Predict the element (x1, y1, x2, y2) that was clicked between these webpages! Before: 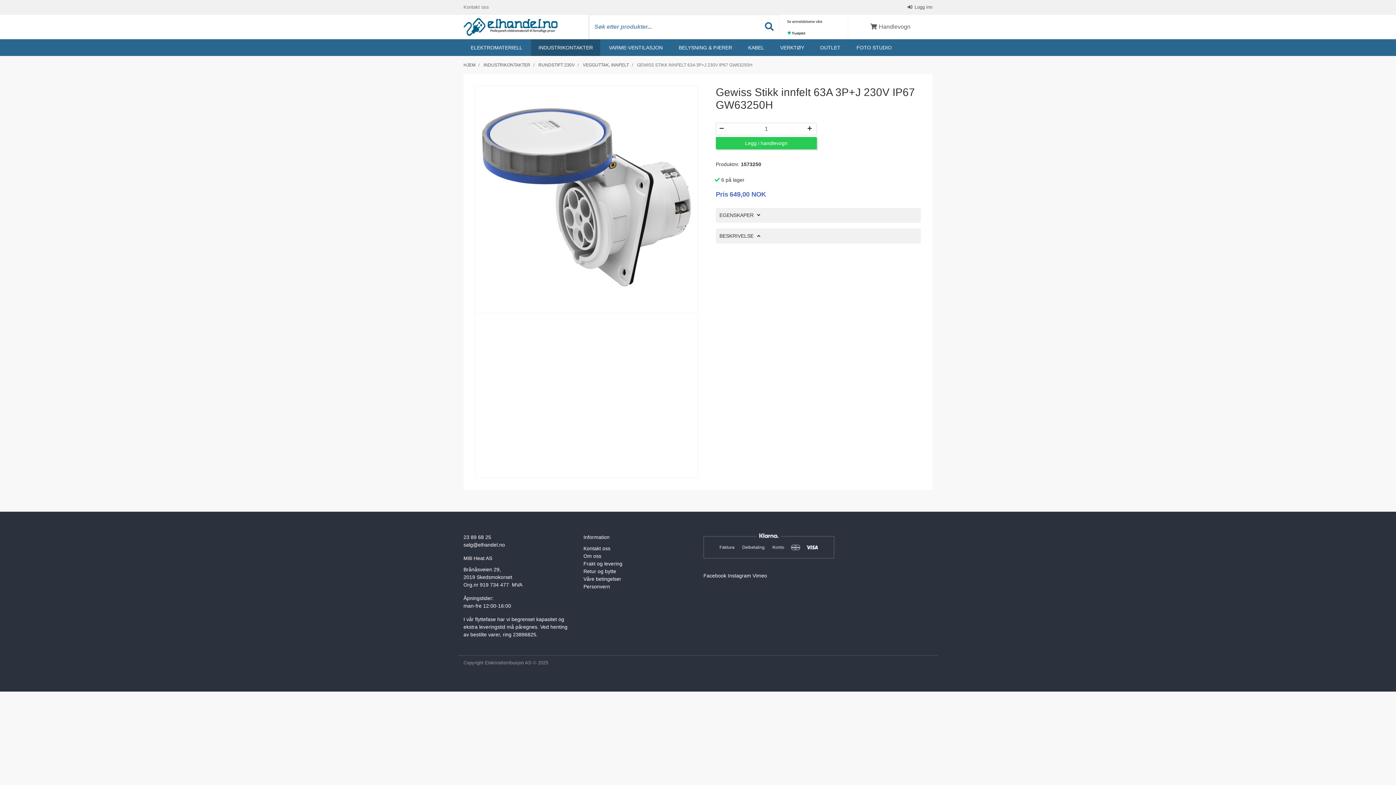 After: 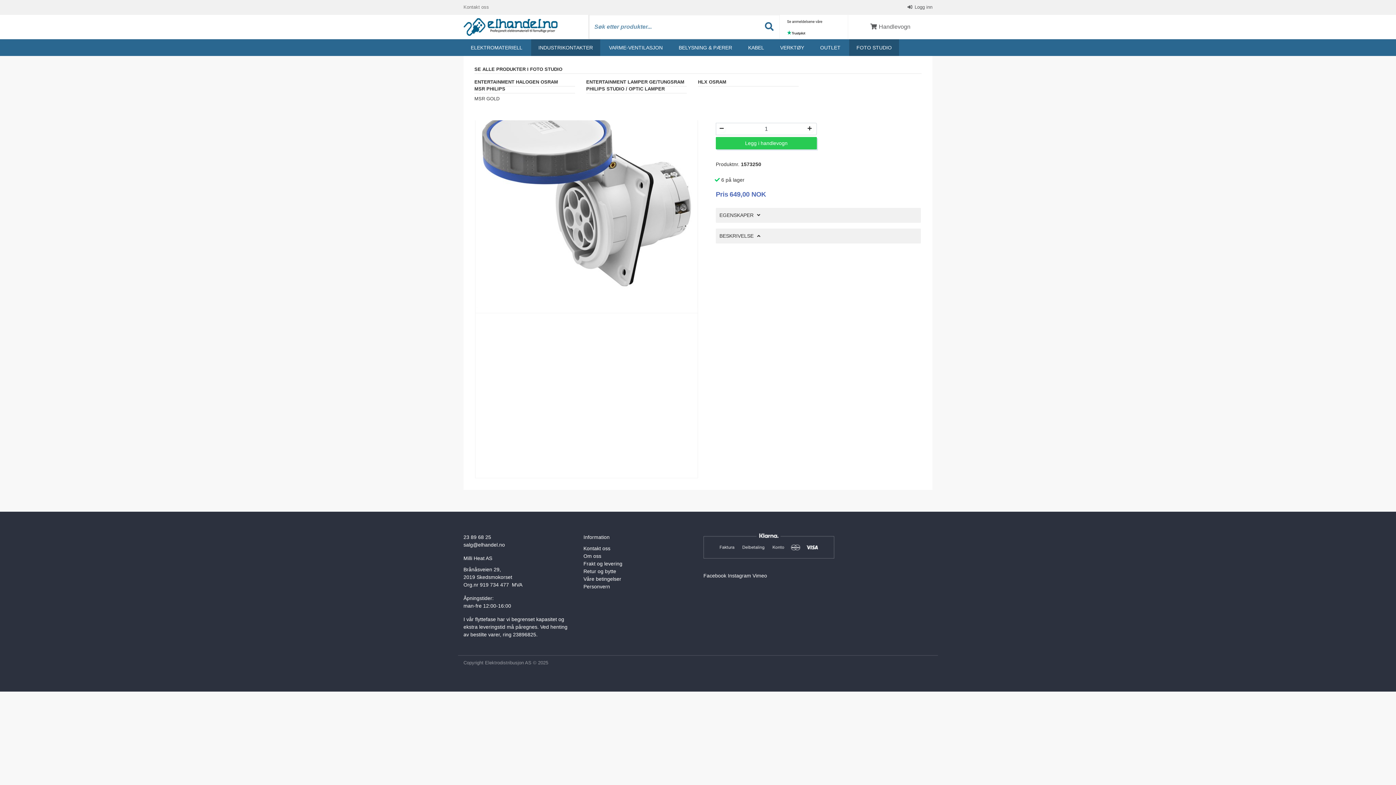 Action: bbox: (849, 39, 899, 56) label: FOTO STUDIO